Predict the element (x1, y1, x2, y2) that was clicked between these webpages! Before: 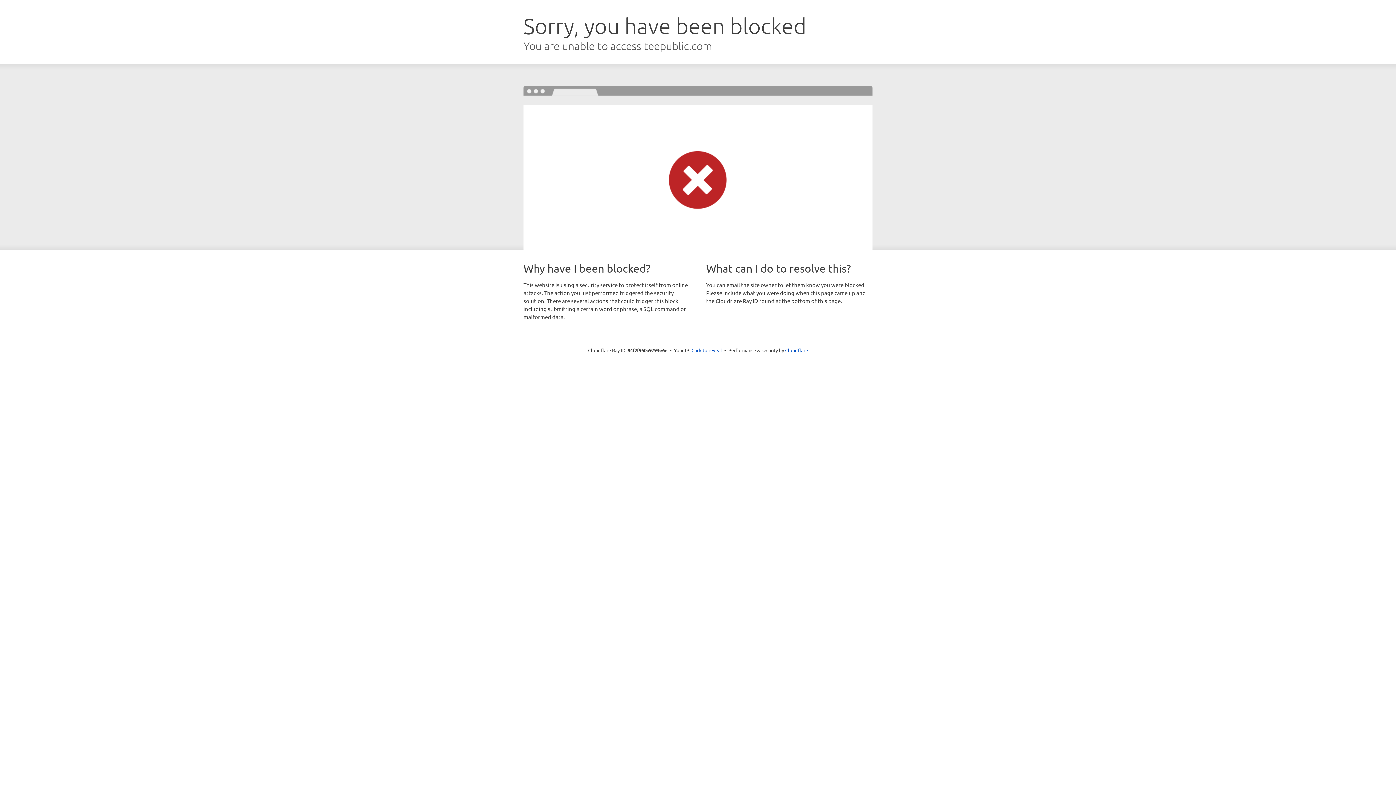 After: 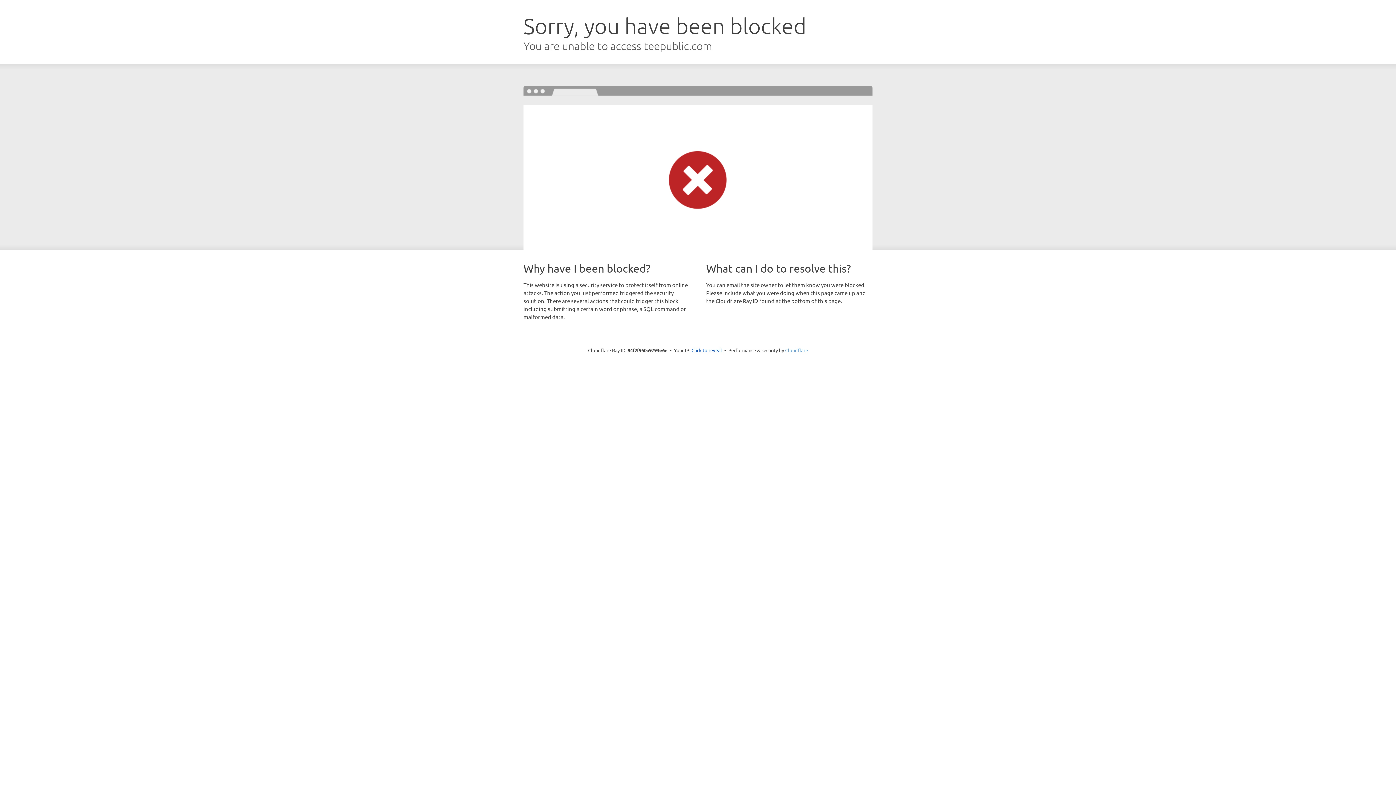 Action: bbox: (785, 347, 808, 353) label: Cloudflare